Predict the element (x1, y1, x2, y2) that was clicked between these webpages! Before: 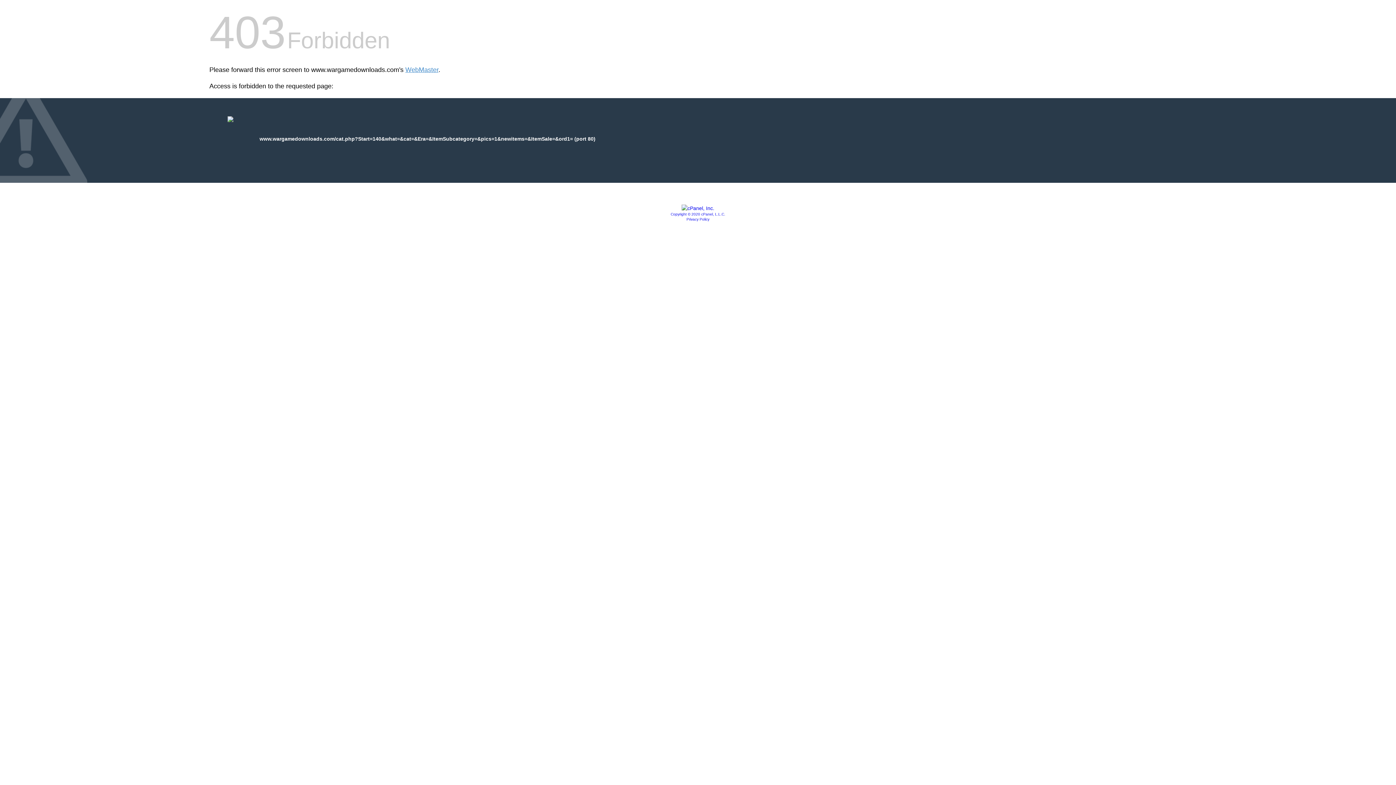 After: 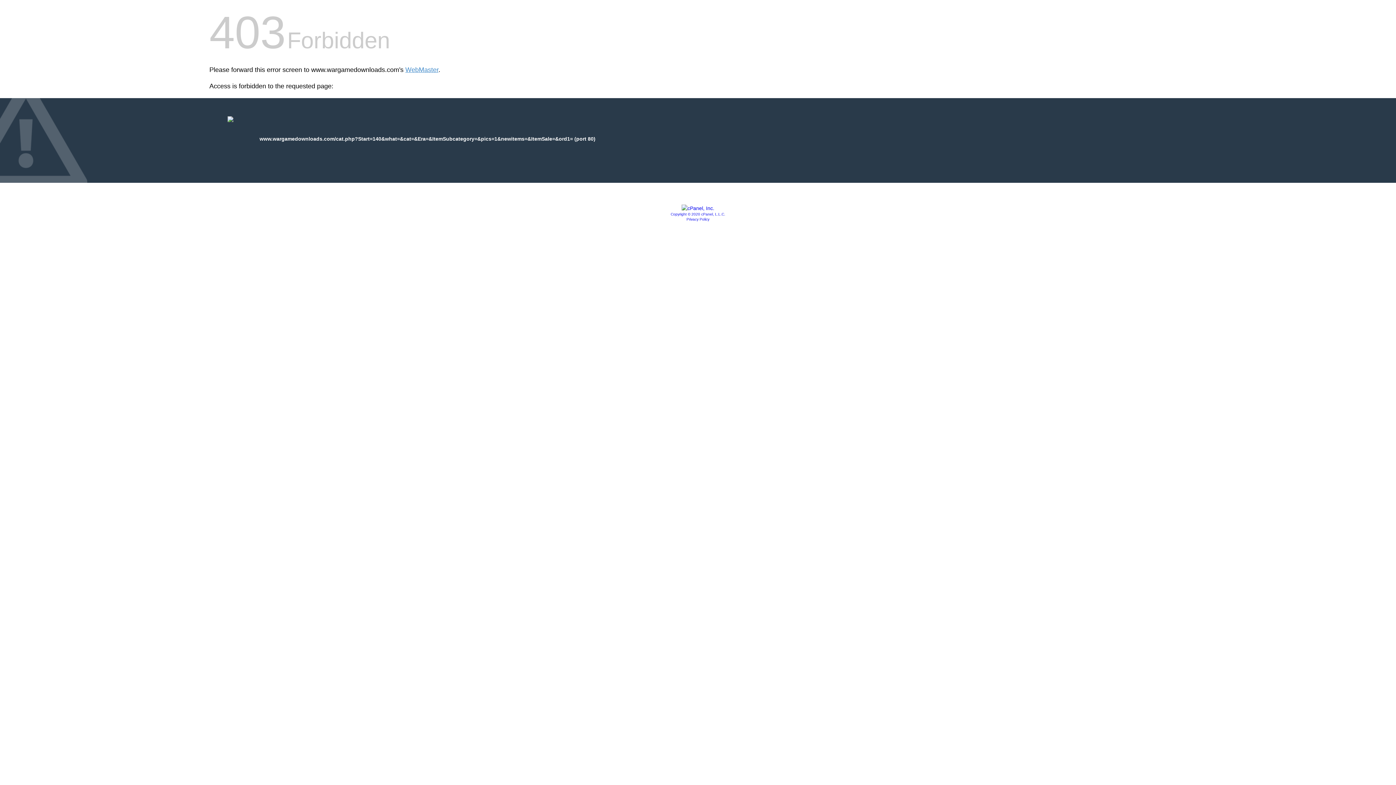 Action: bbox: (681, 205, 714, 211)